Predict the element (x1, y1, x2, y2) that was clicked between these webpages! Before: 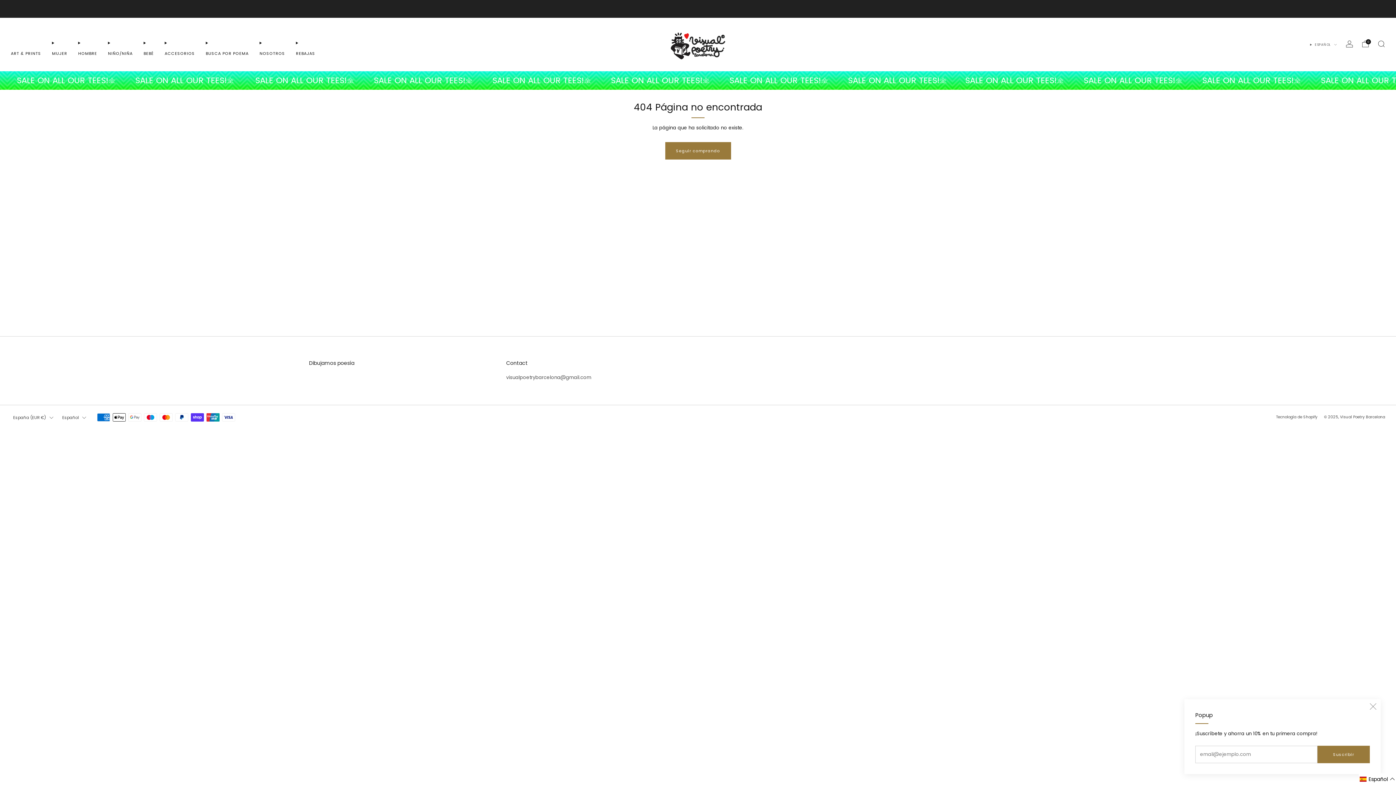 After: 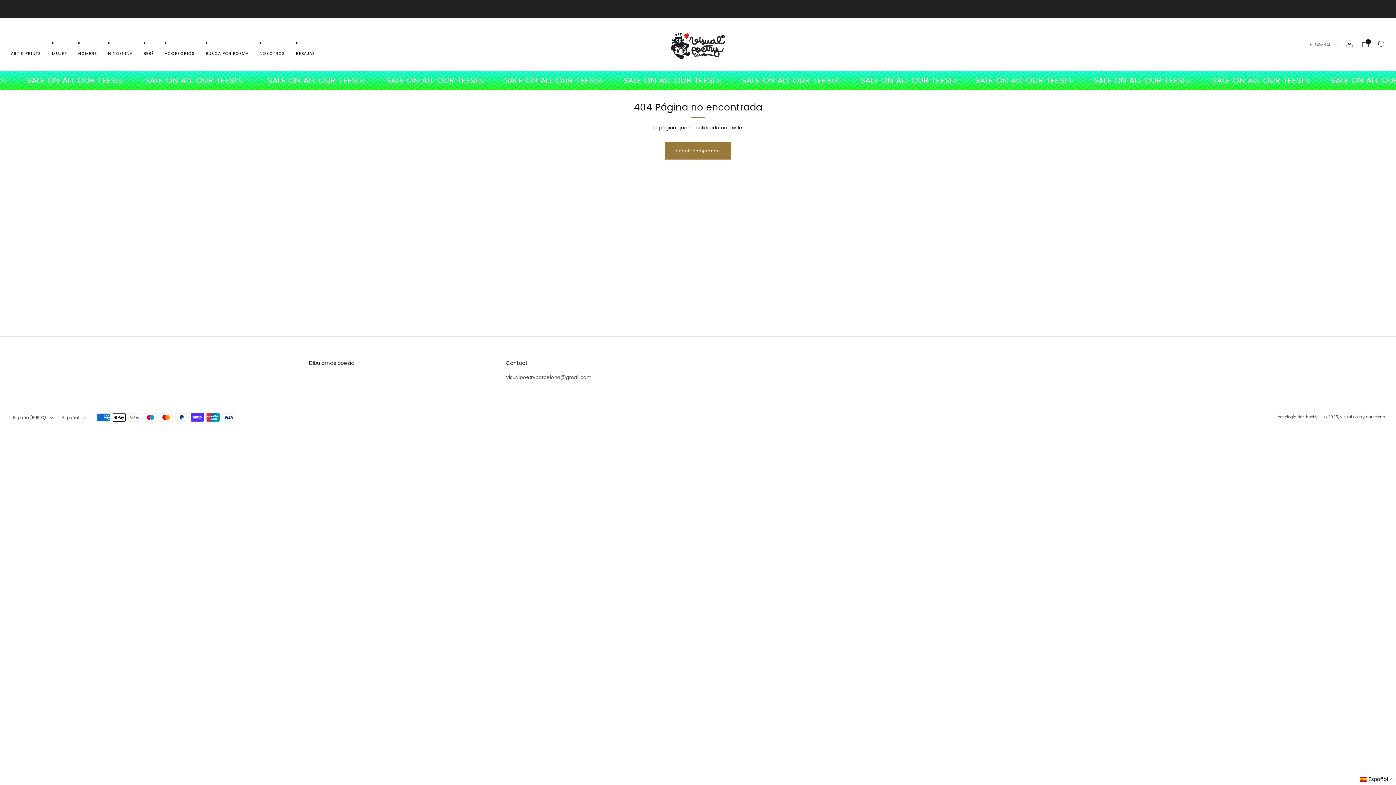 Action: label: Cerrar (esc) bbox: (1365, 699, 1381, 714)